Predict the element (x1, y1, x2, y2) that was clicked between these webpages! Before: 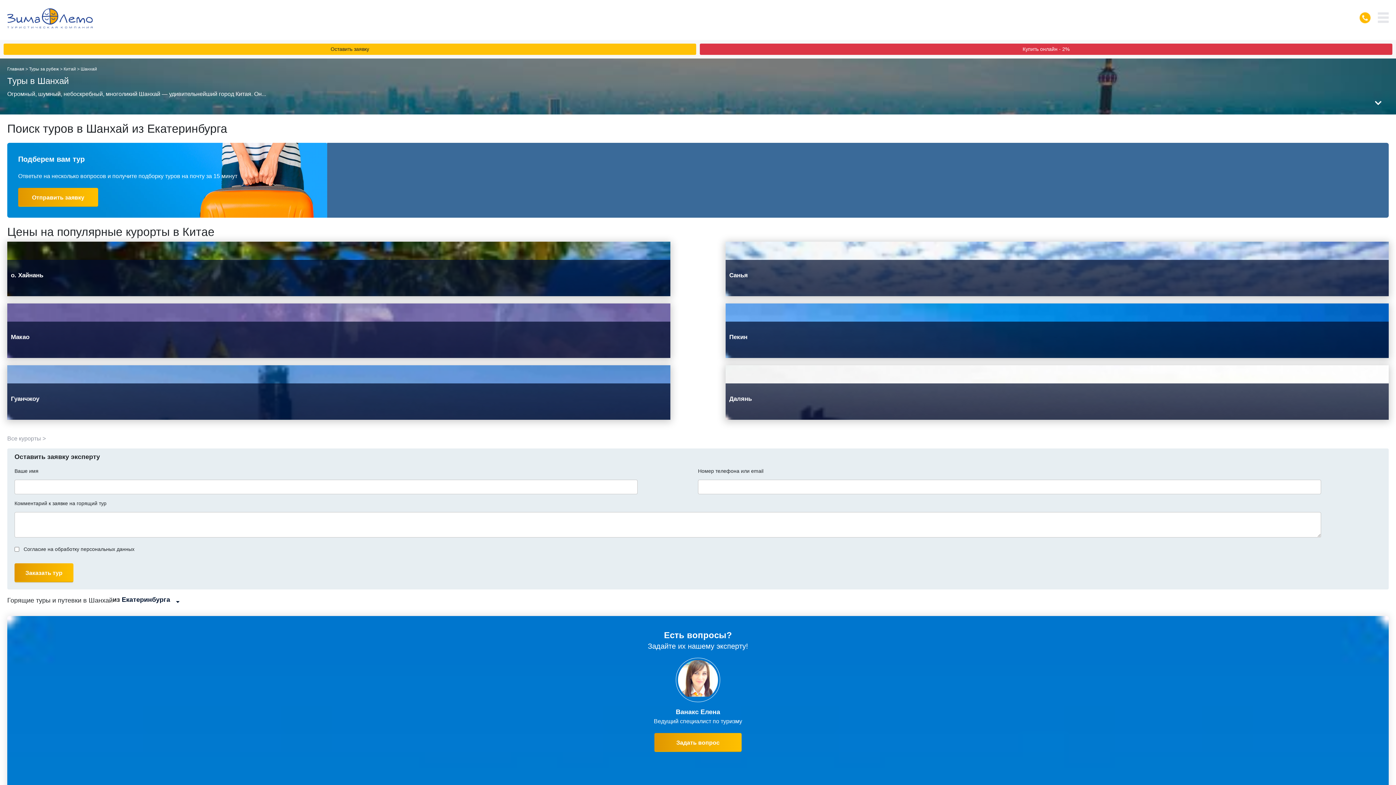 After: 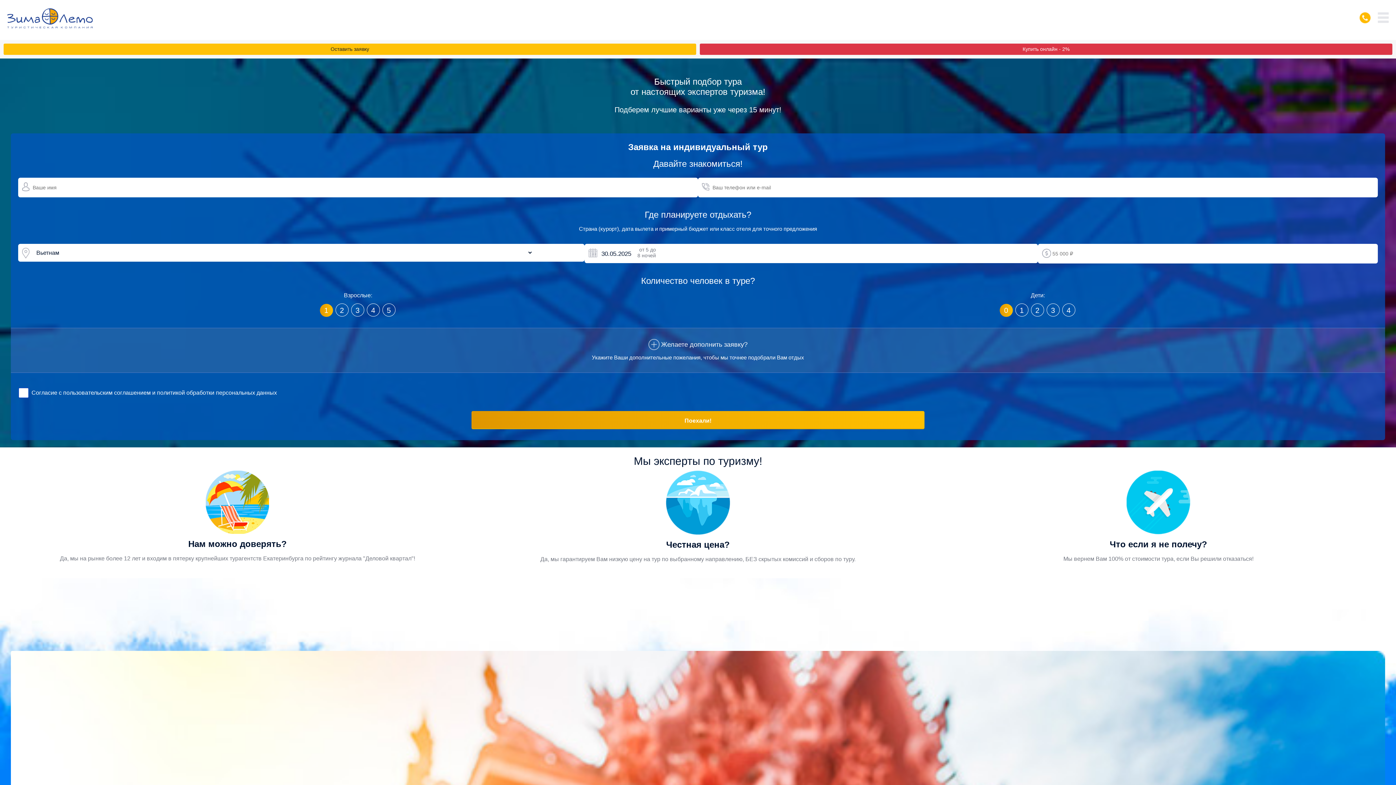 Action: label: Отправить заявку bbox: (18, 188, 98, 206)